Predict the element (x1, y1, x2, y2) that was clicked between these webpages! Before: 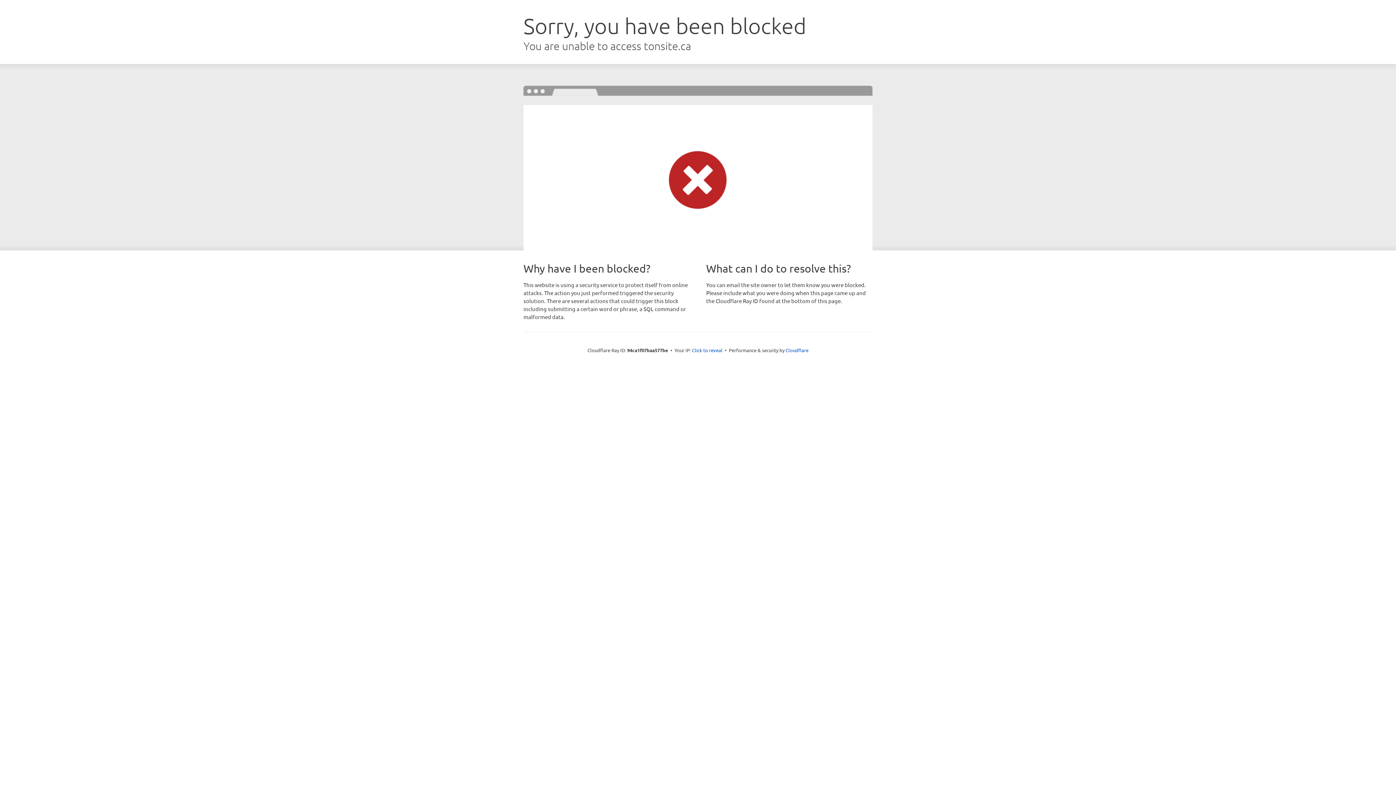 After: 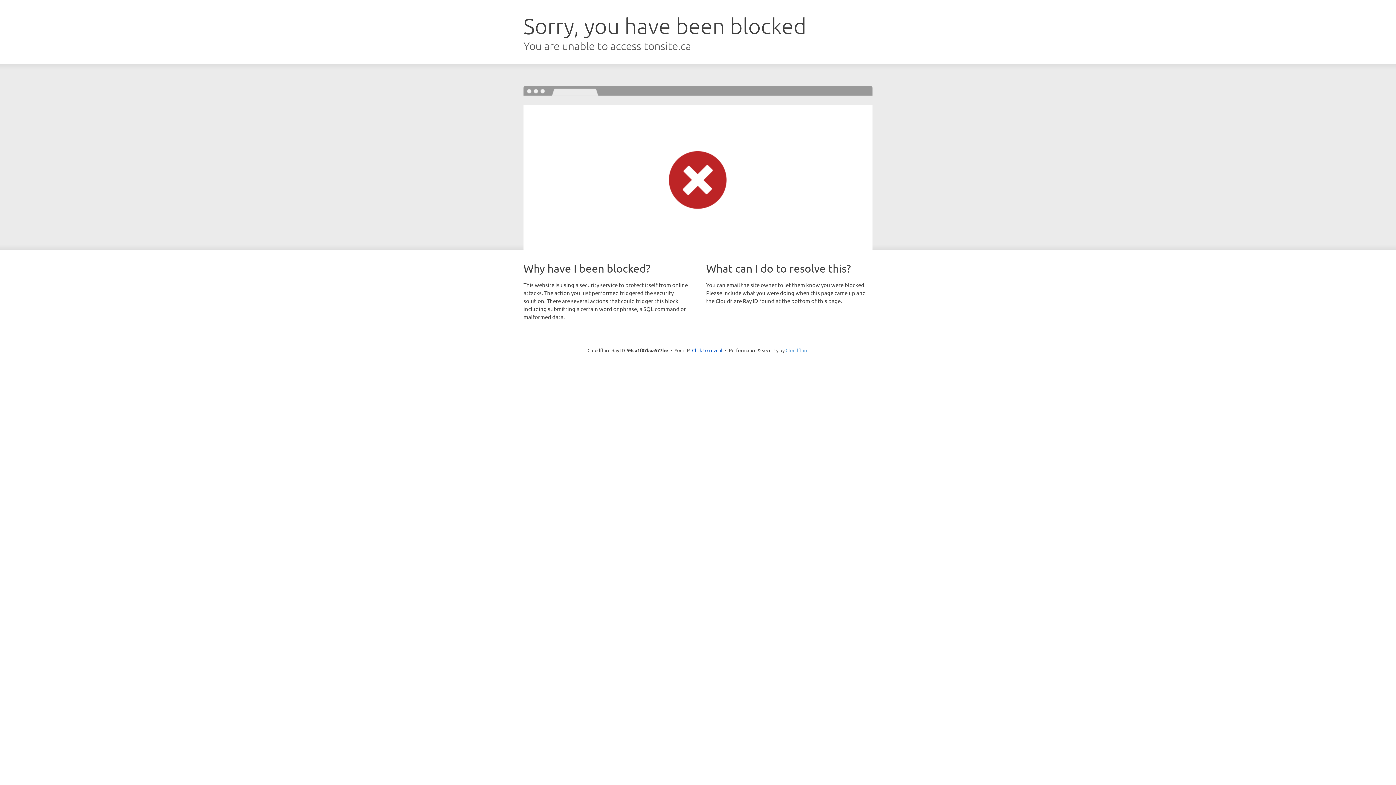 Action: label: Cloudflare bbox: (785, 347, 808, 353)